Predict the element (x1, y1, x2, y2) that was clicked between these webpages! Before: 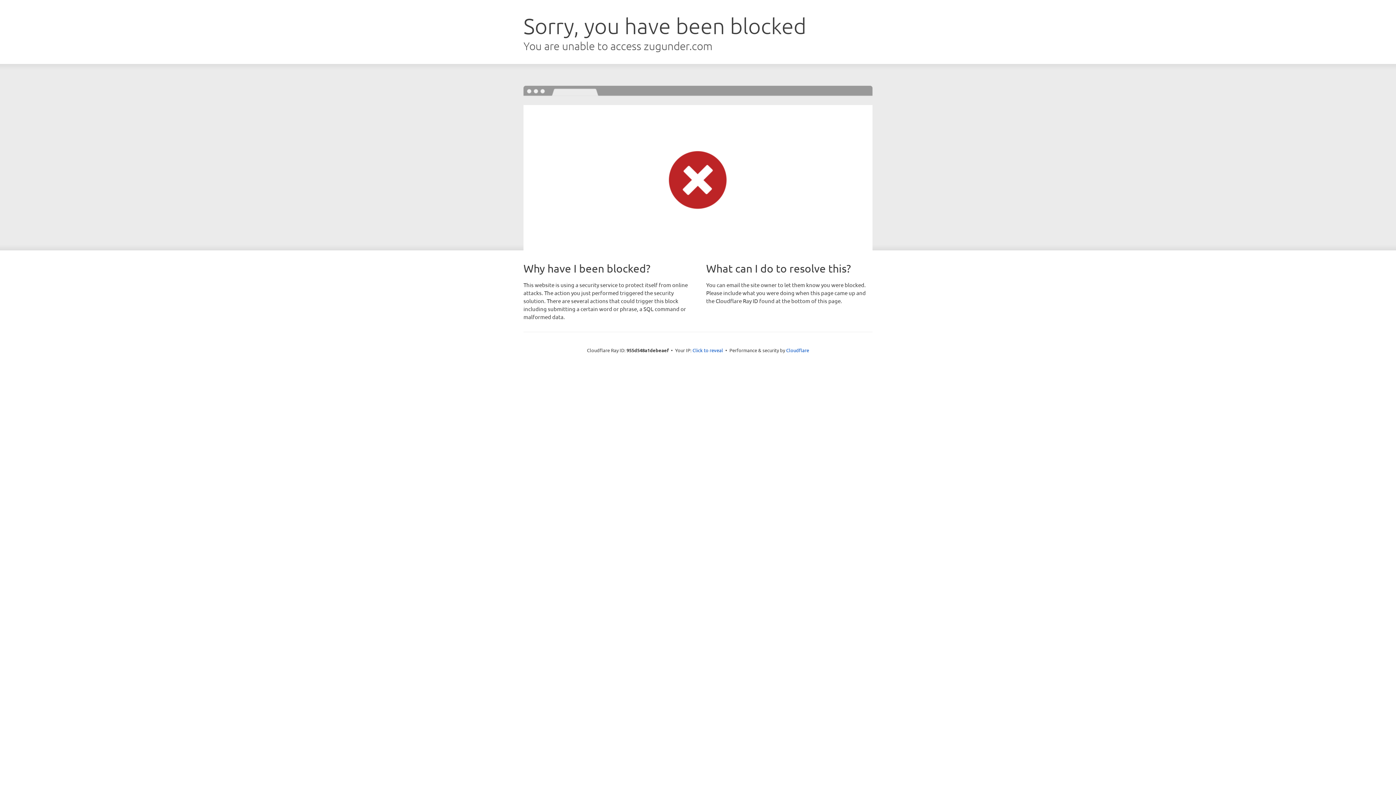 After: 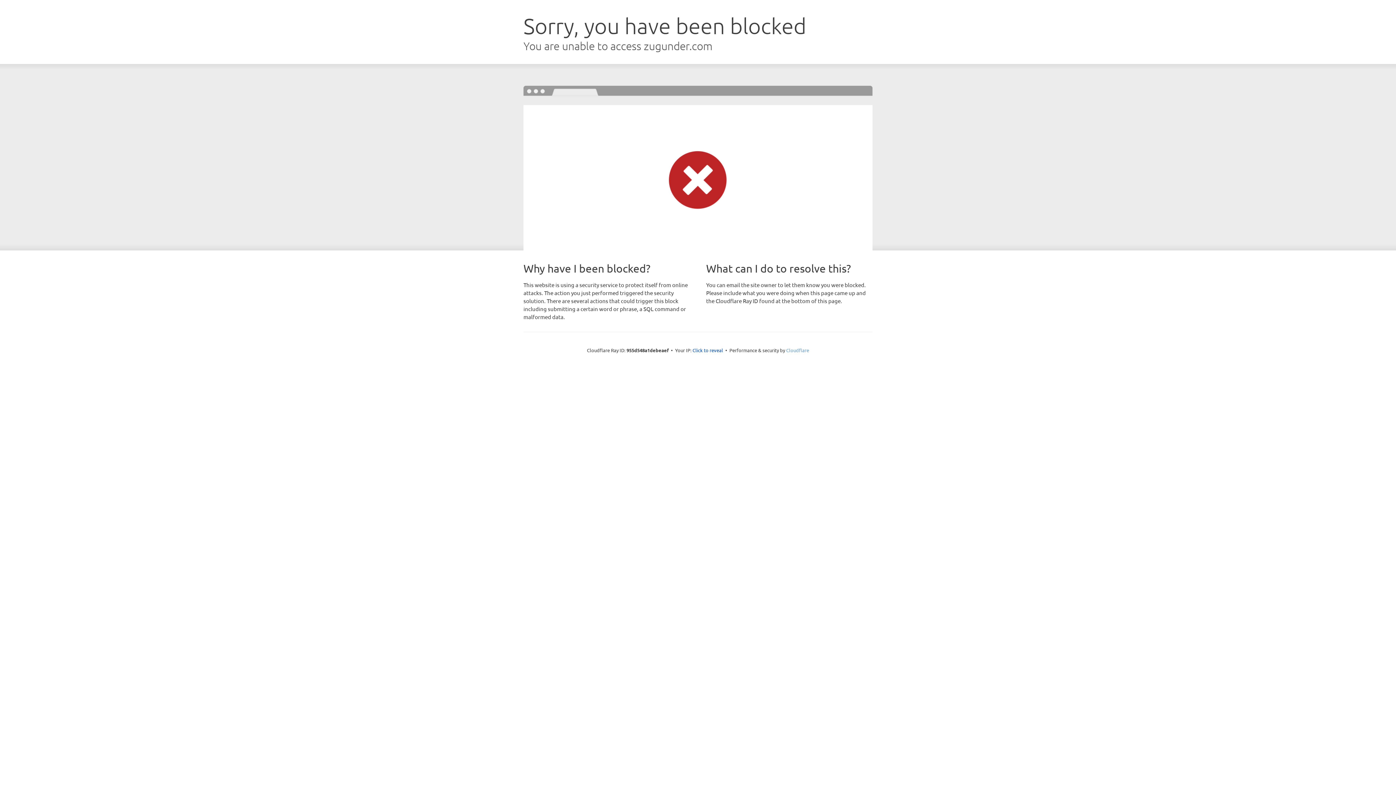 Action: bbox: (786, 347, 809, 353) label: Cloudflare